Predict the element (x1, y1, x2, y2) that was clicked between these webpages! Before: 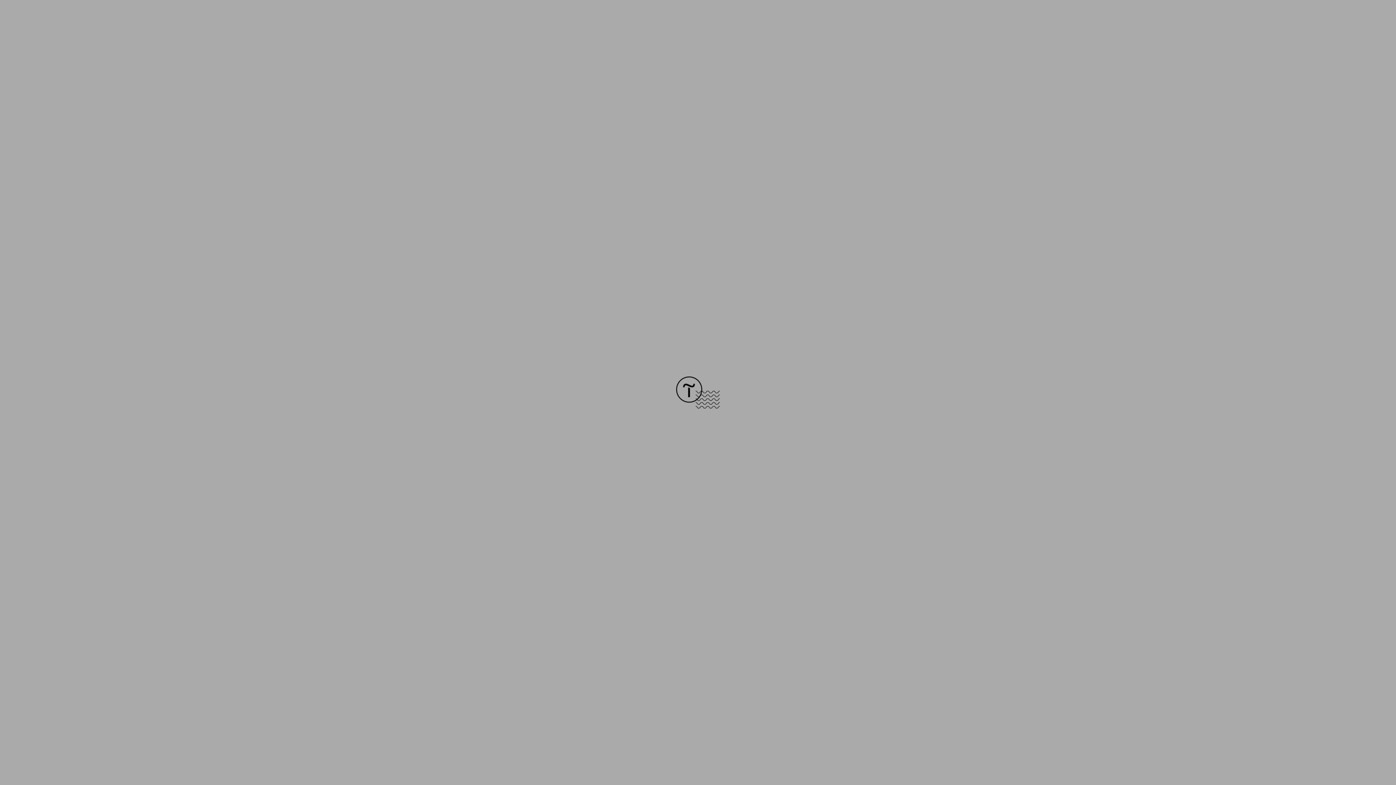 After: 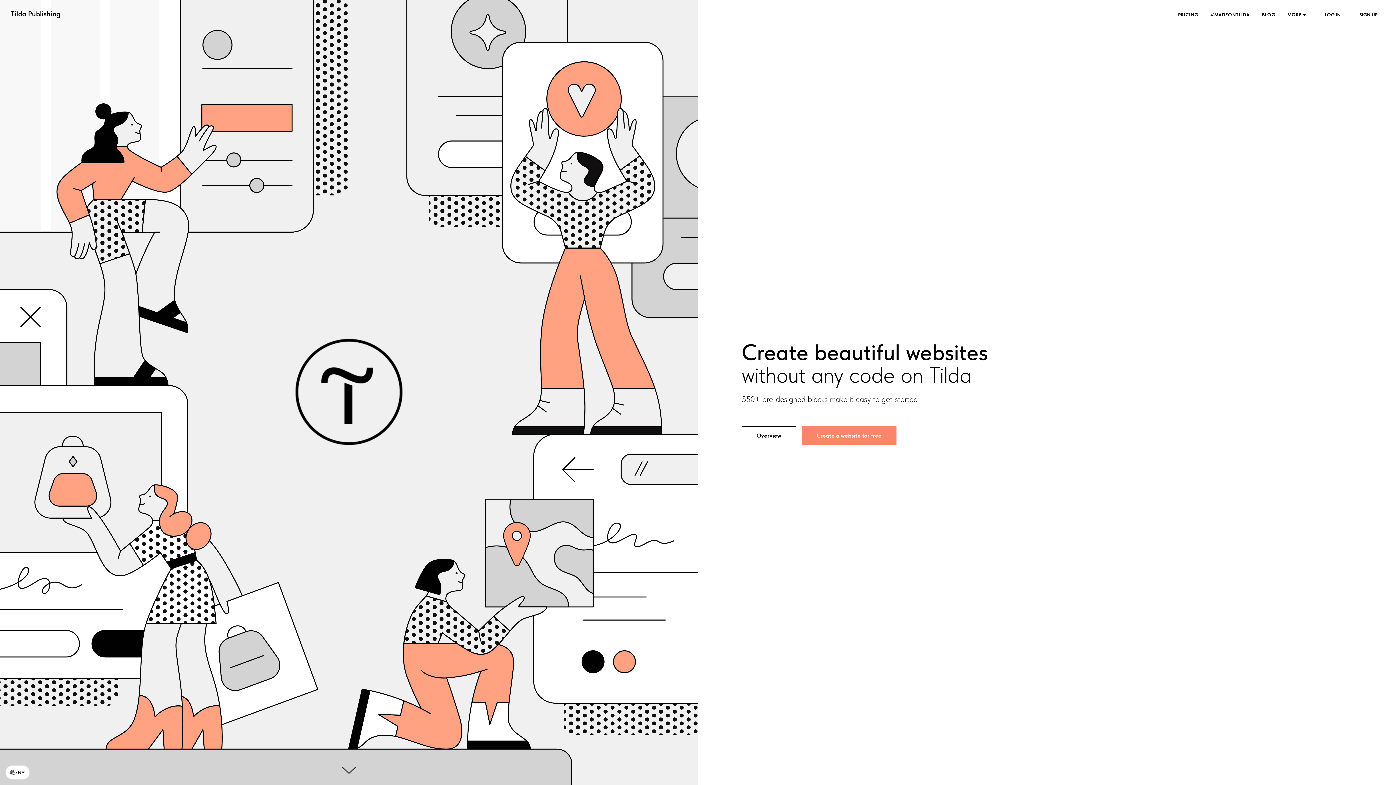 Action: bbox: (676, 403, 720, 409)